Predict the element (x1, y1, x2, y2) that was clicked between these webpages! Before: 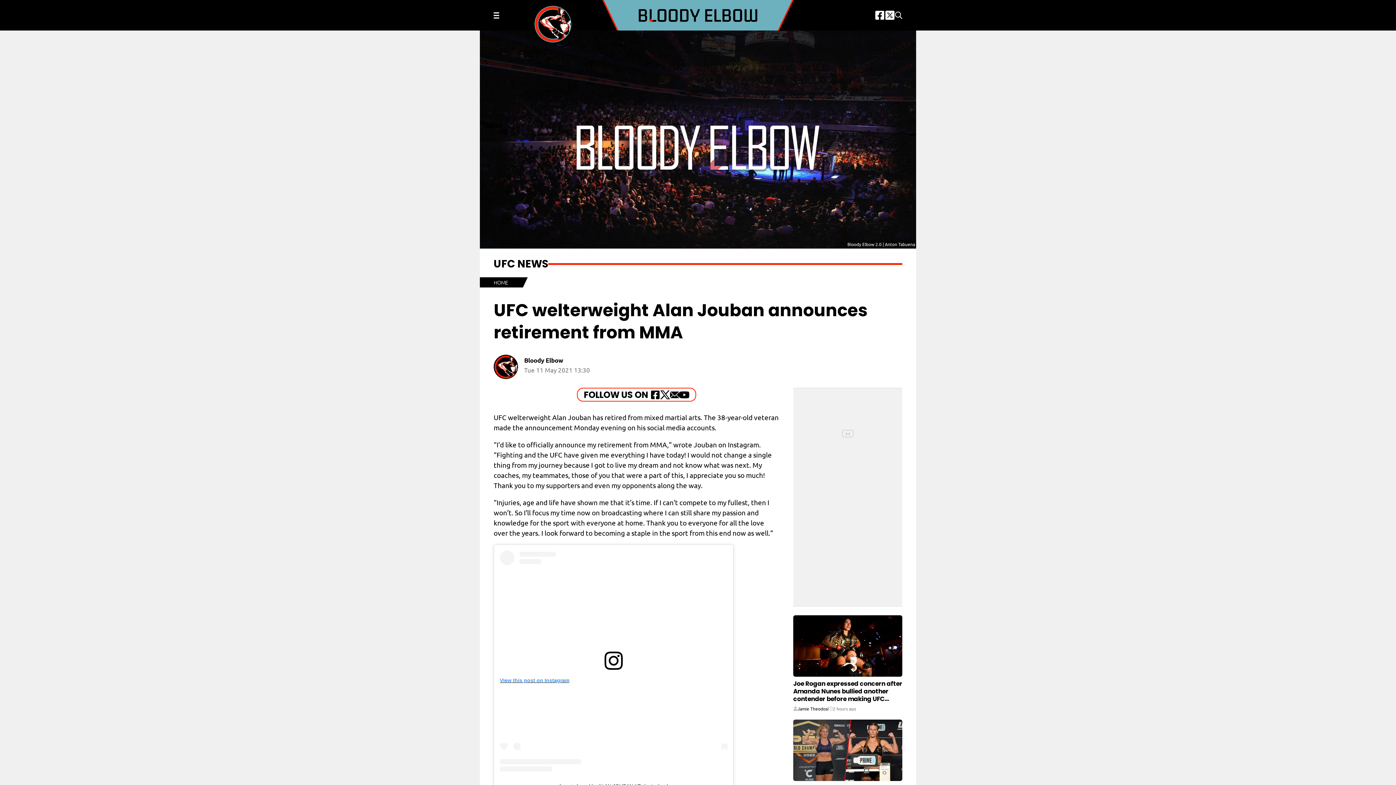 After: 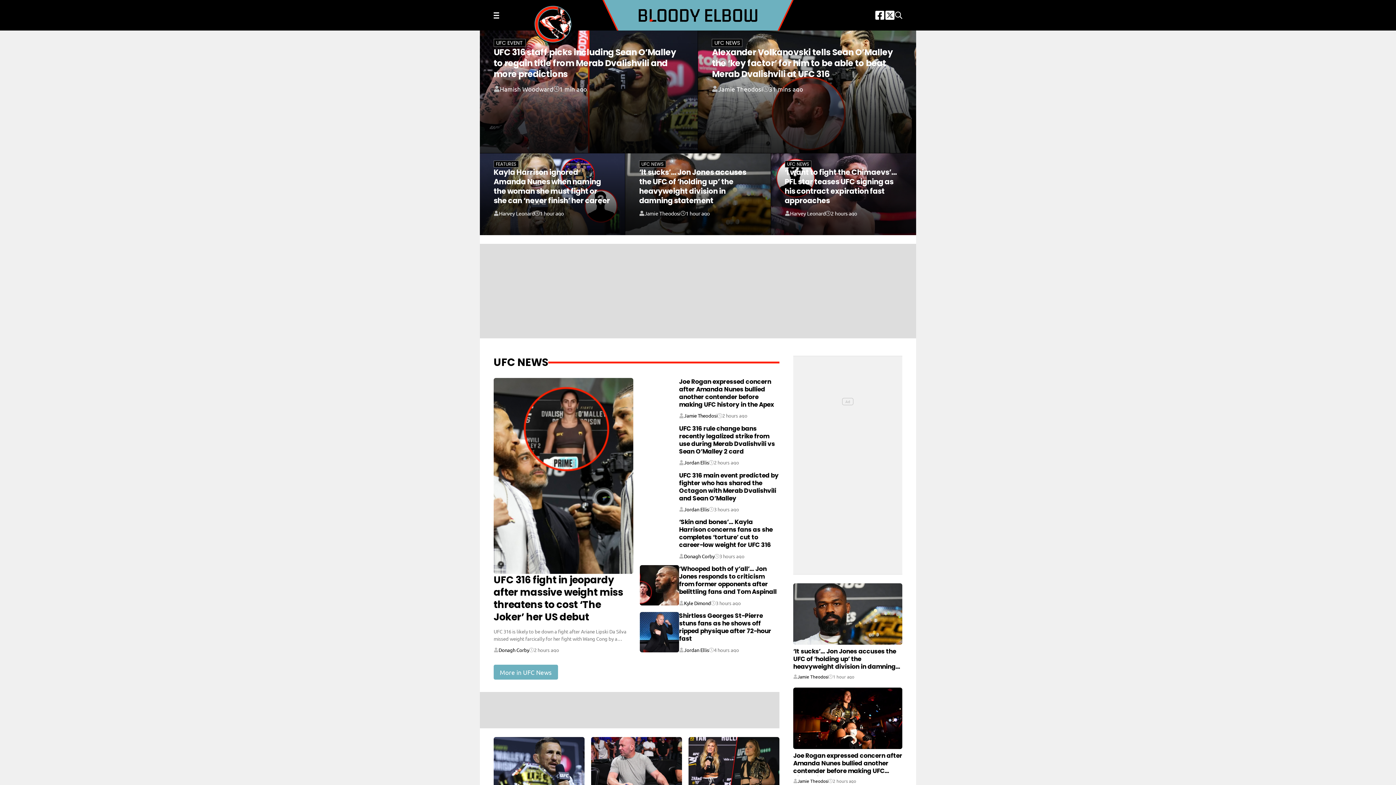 Action: bbox: (639, 8, 757, 21)